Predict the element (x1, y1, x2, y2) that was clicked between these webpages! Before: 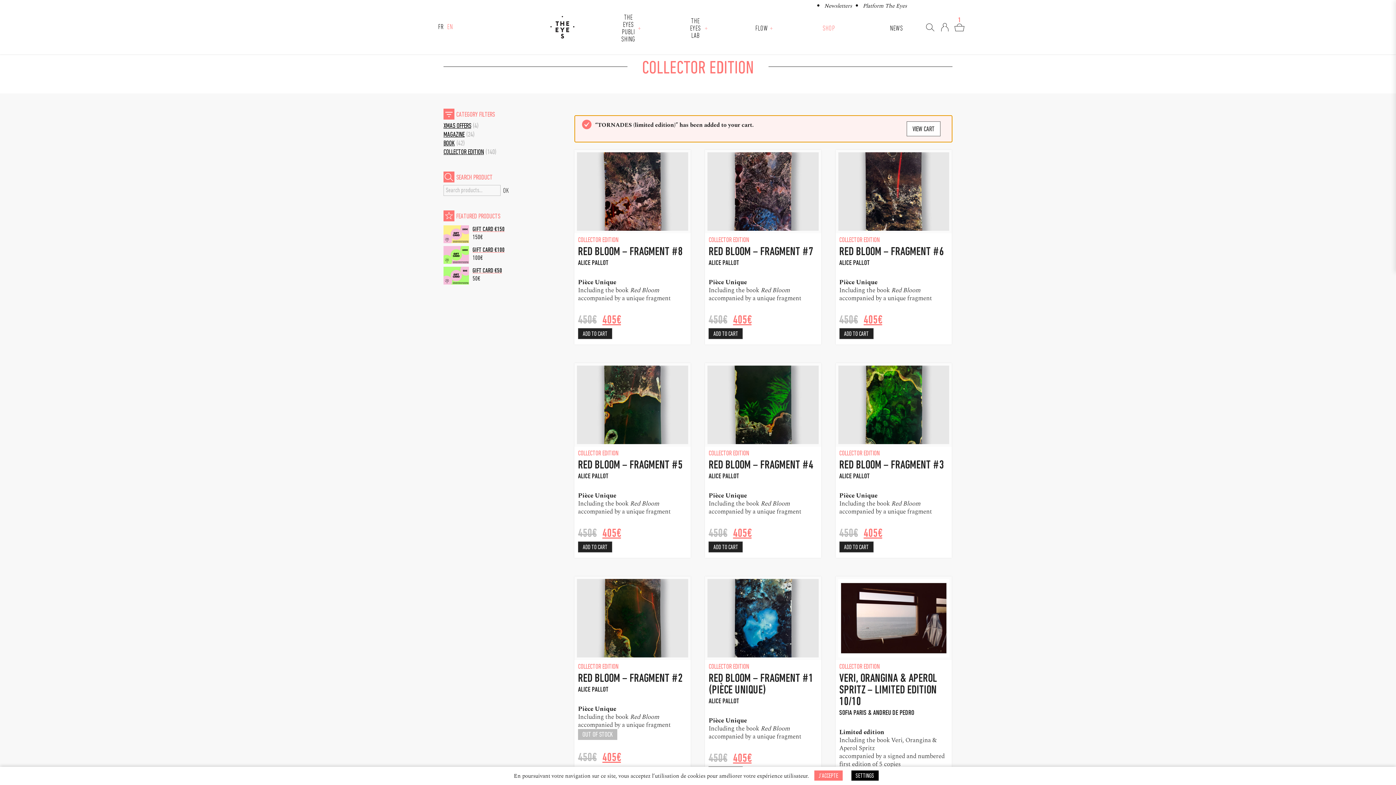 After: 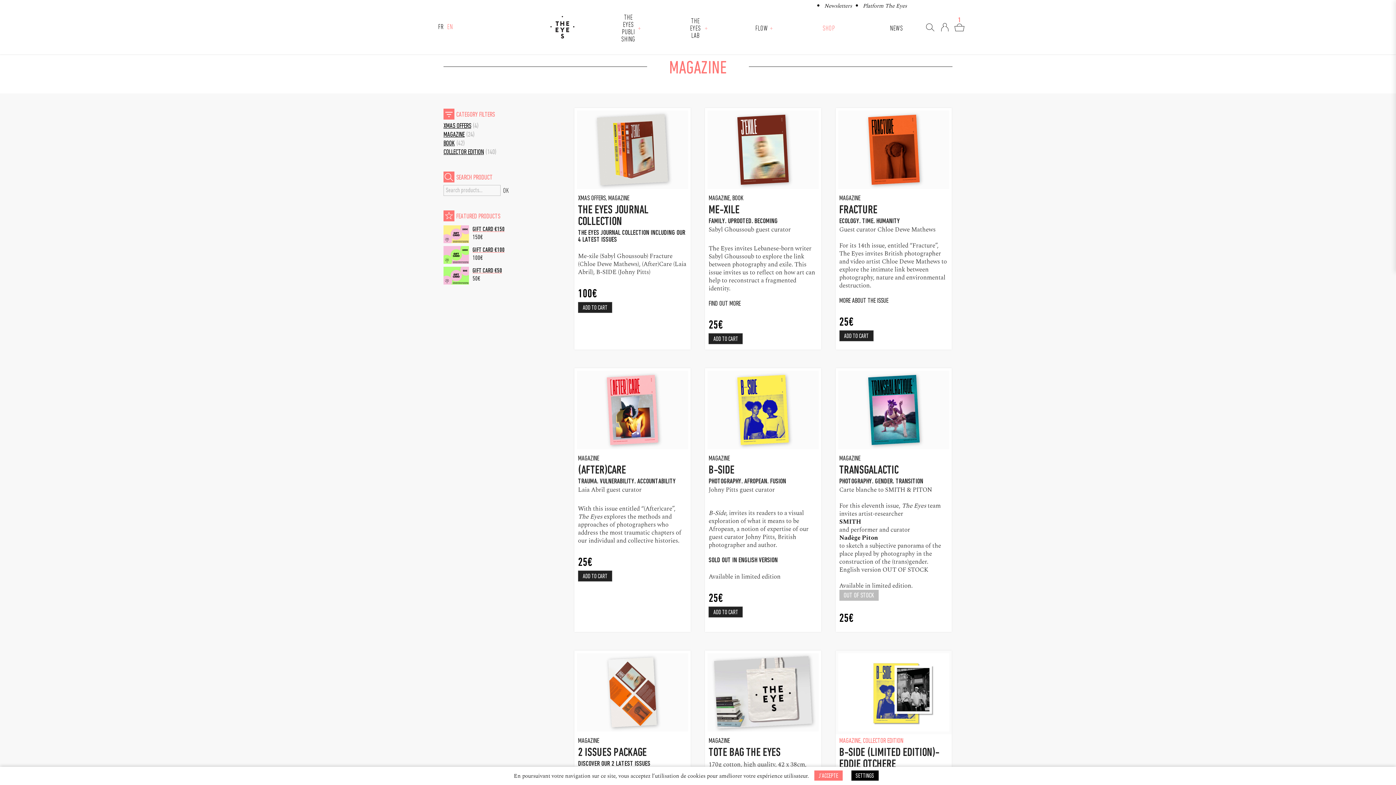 Action: bbox: (443, 131, 464, 138) label: MAGAZINE